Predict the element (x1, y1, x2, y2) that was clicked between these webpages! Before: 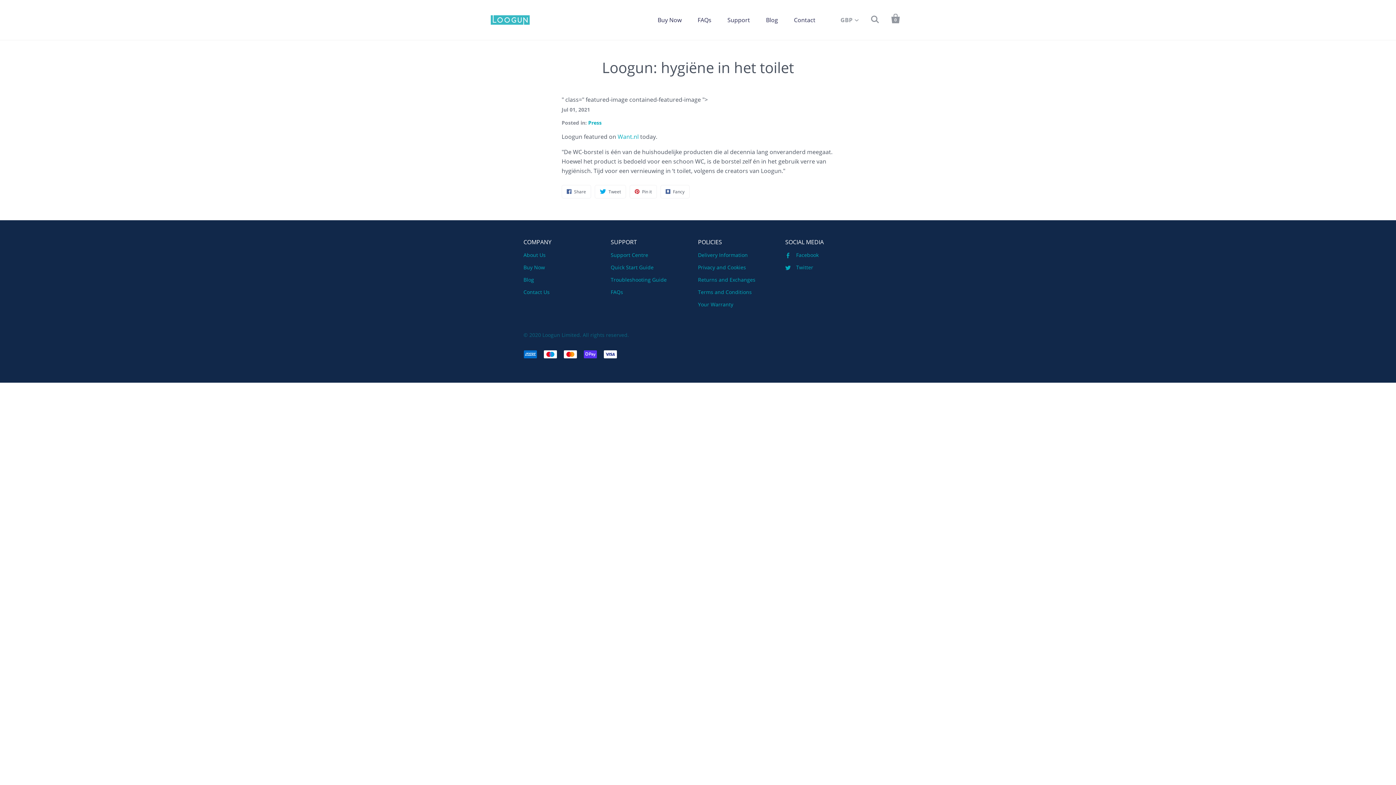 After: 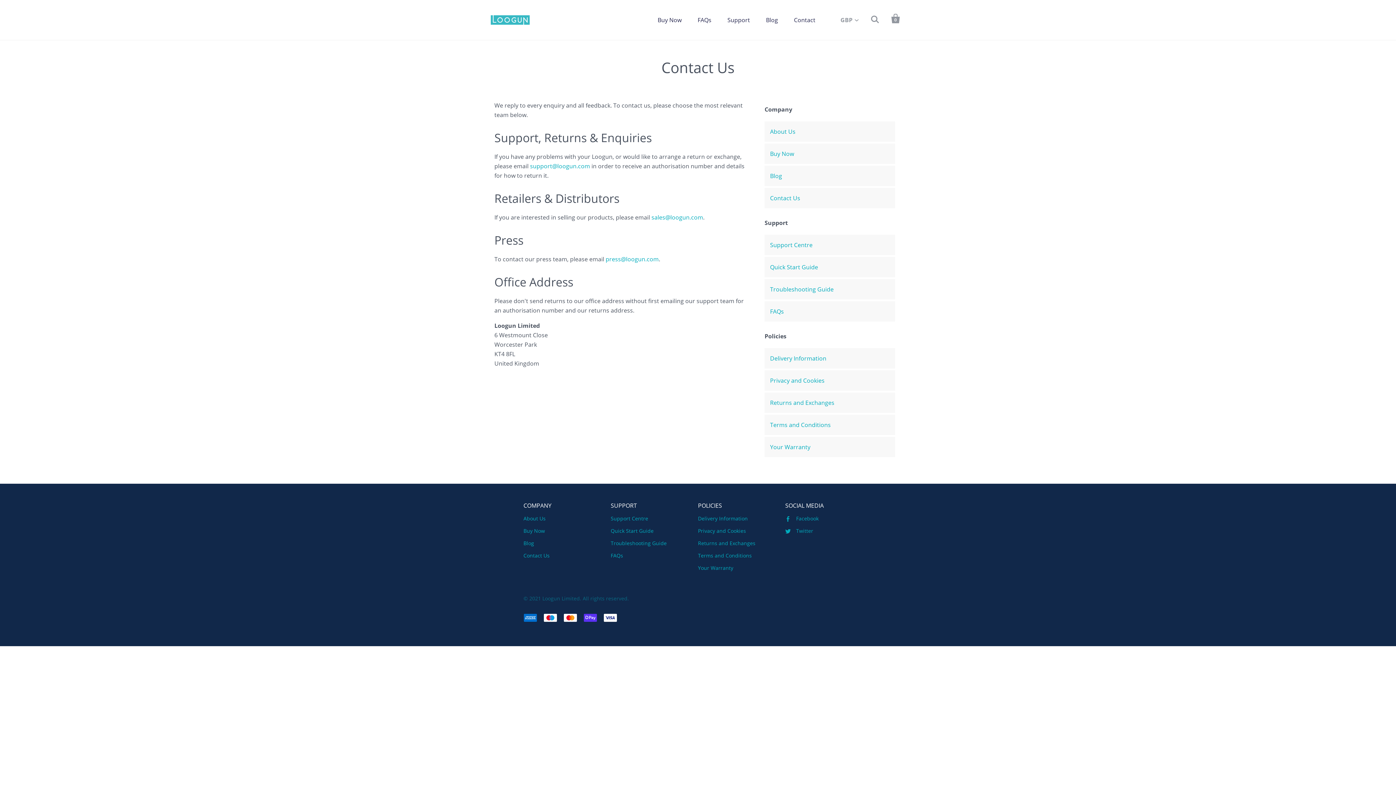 Action: bbox: (523, 288, 549, 295) label: Contact Us